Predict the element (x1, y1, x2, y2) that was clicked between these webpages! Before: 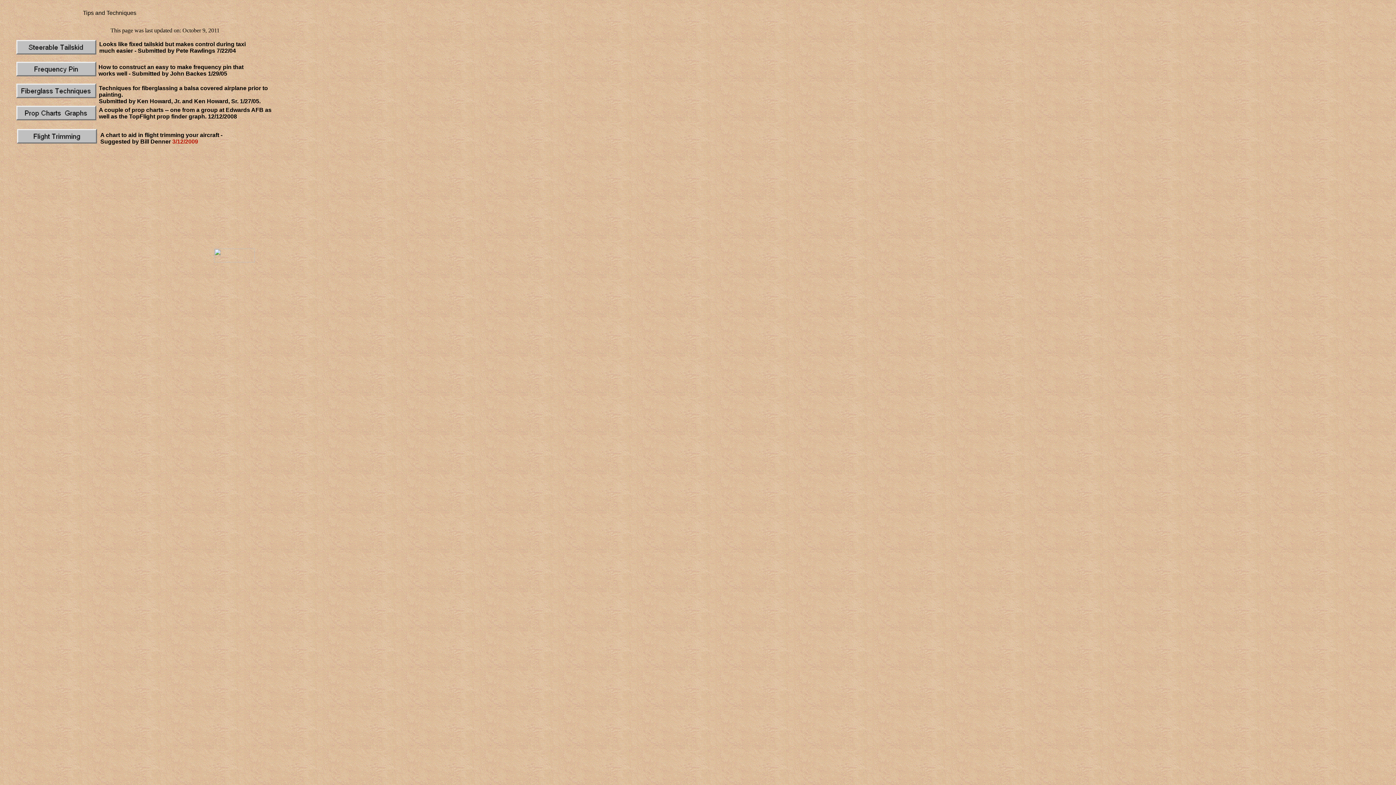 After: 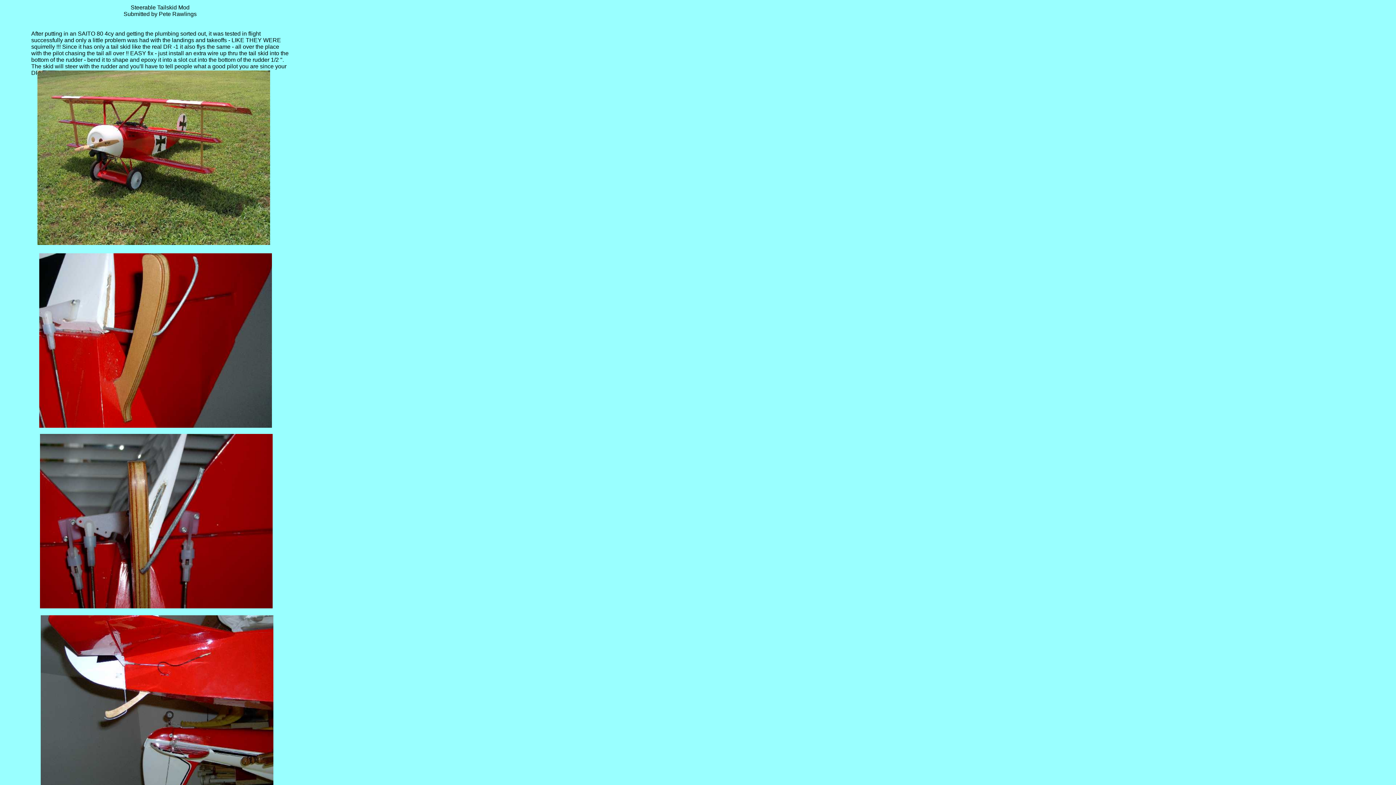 Action: bbox: (16, 49, 96, 55)